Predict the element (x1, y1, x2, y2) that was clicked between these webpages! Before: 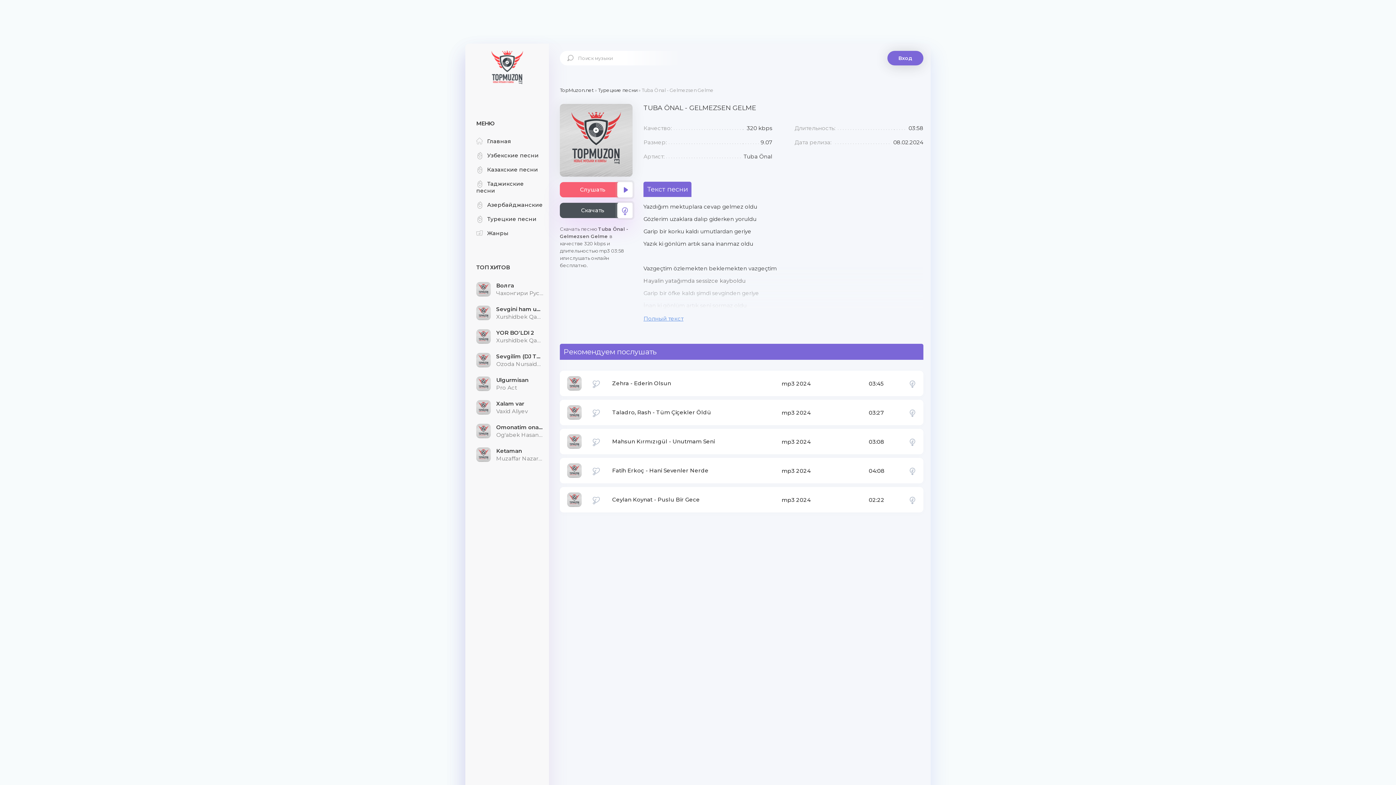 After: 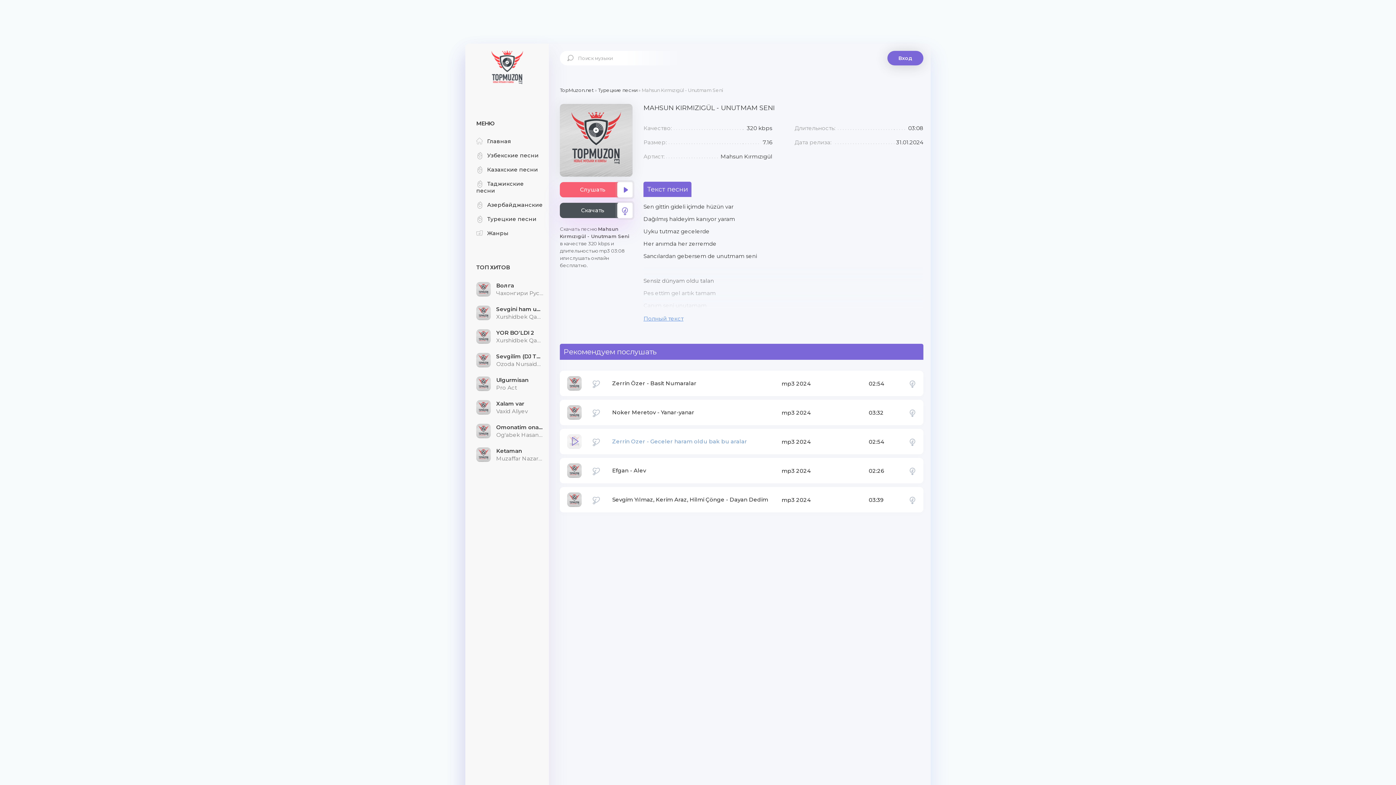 Action: bbox: (612, 434, 774, 449) label: Mahsun Kırmızıgül - Unutmam Seni